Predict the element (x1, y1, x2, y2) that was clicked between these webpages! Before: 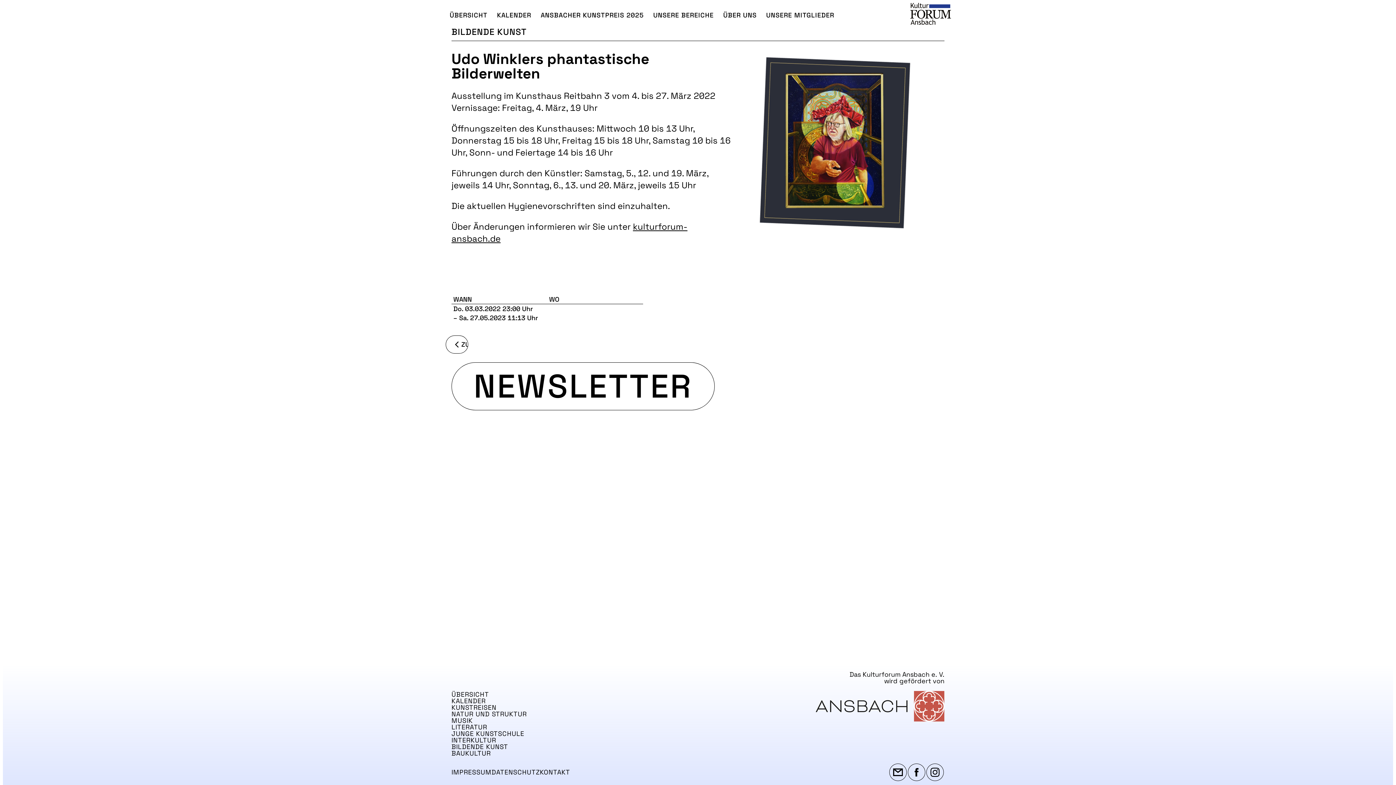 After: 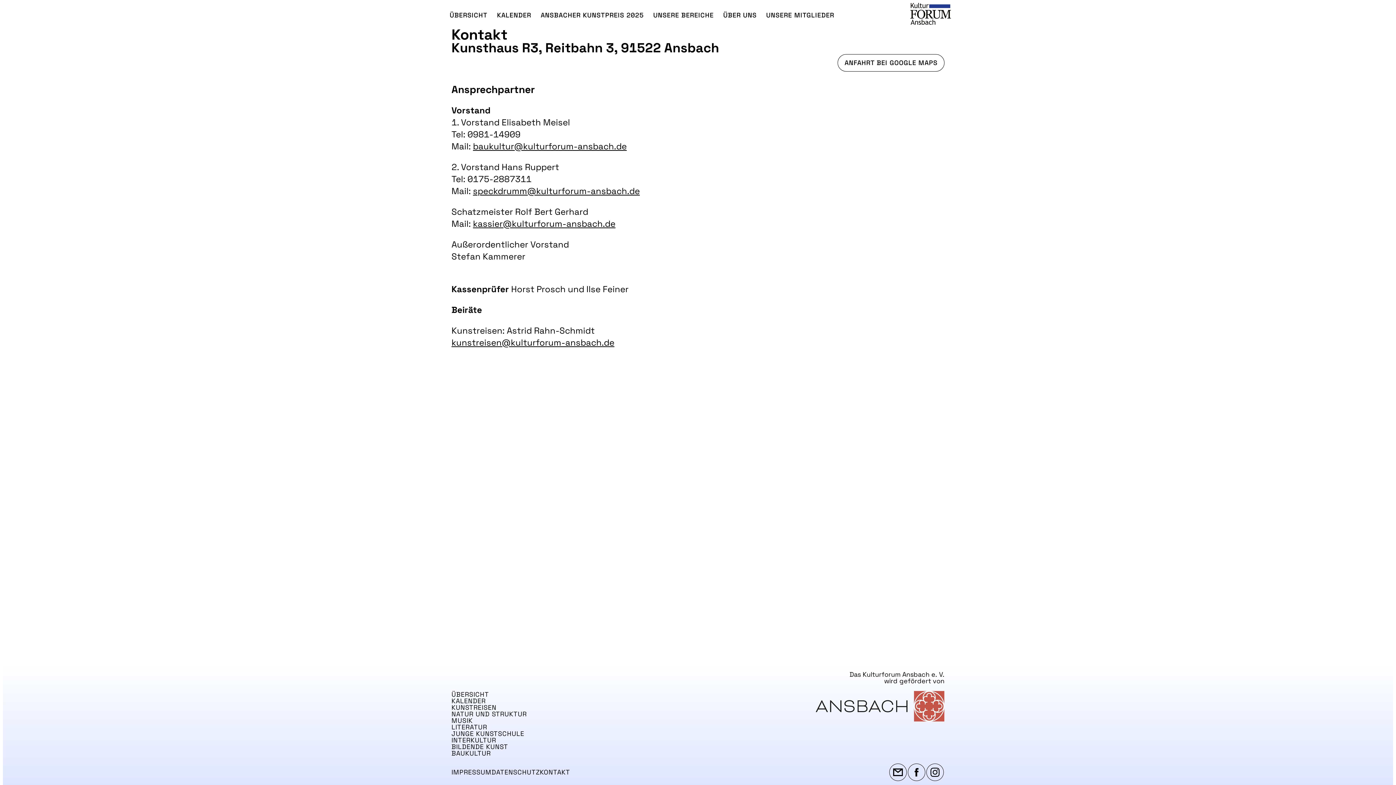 Action: bbox: (889, 763, 907, 781)